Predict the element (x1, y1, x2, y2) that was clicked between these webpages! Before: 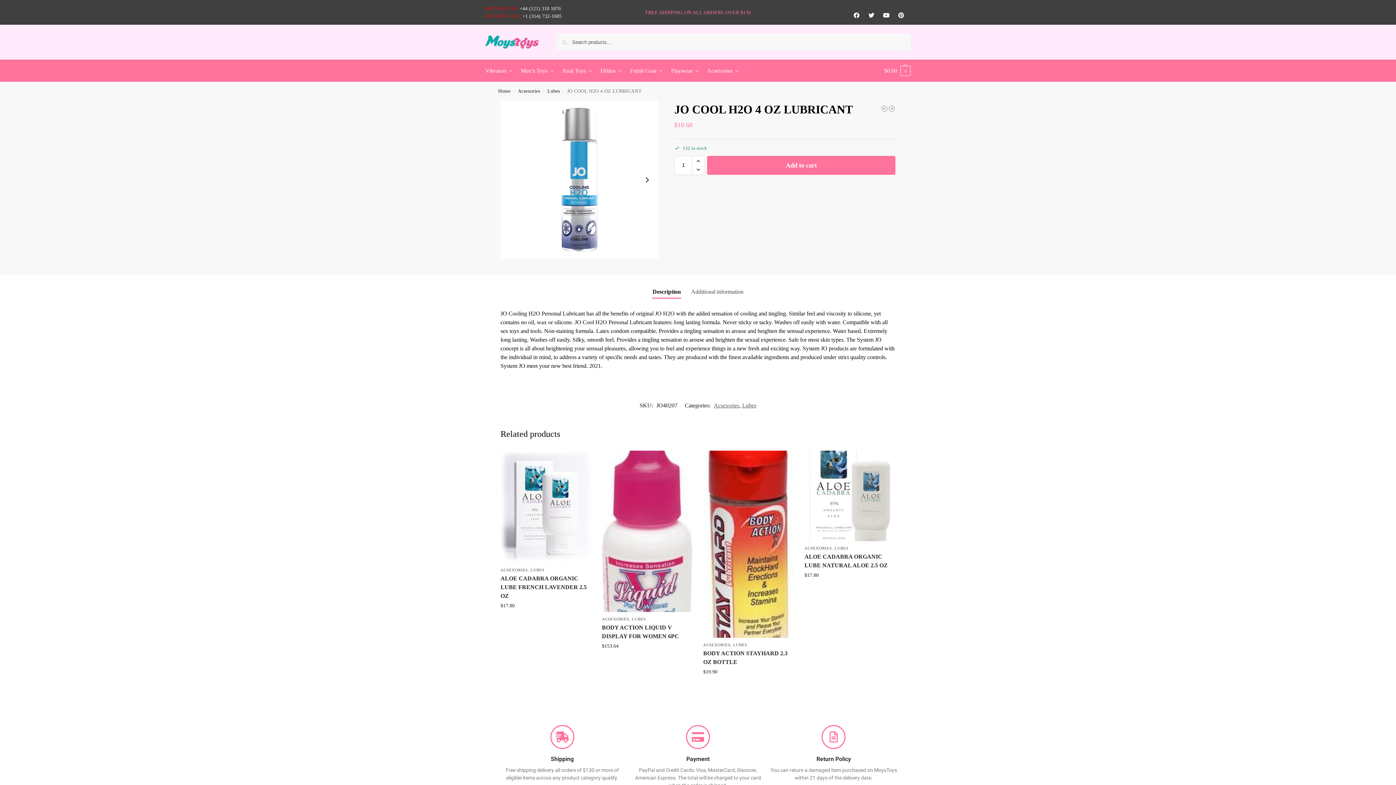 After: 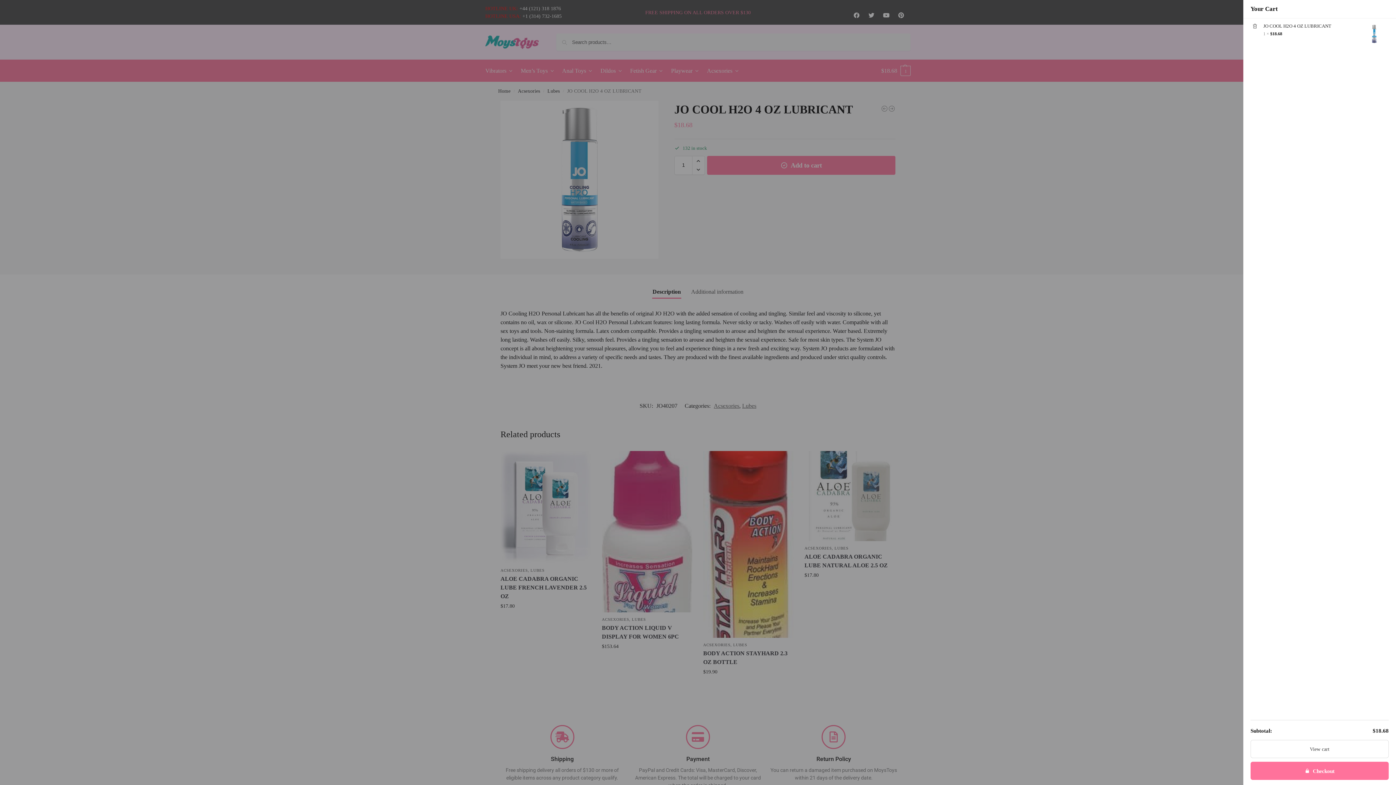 Action: bbox: (707, 155, 895, 174) label: Add to cart